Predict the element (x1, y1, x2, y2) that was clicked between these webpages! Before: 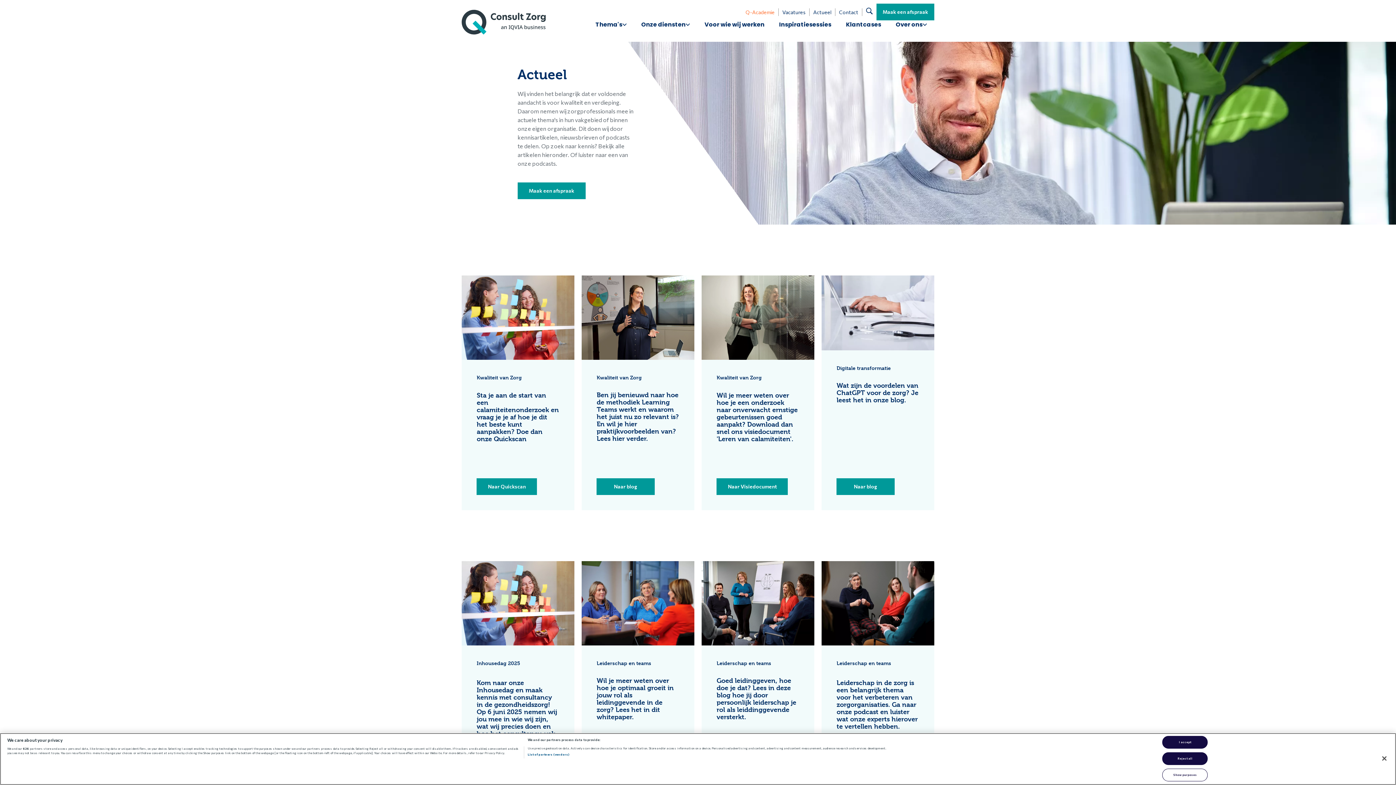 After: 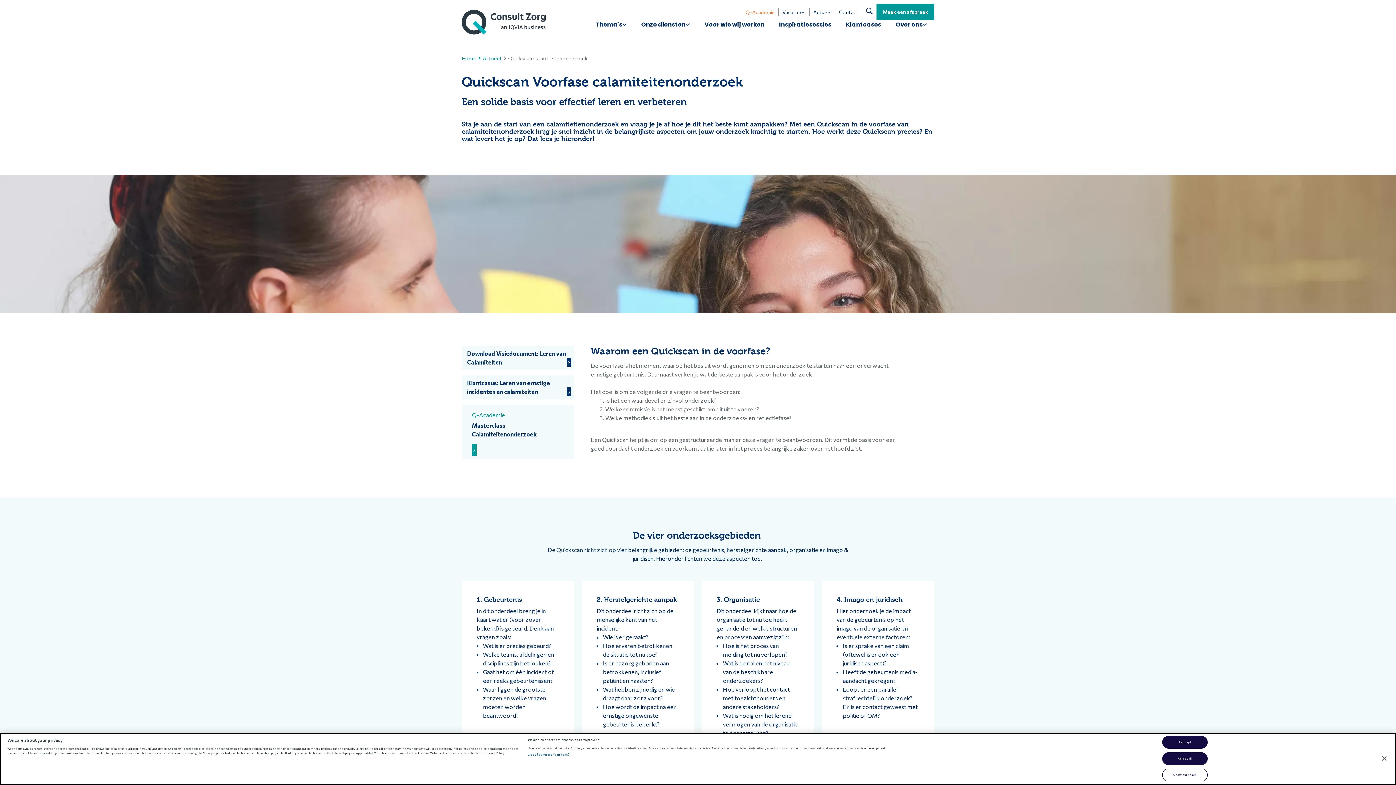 Action: label: Naar Quickscan bbox: (476, 478, 537, 495)